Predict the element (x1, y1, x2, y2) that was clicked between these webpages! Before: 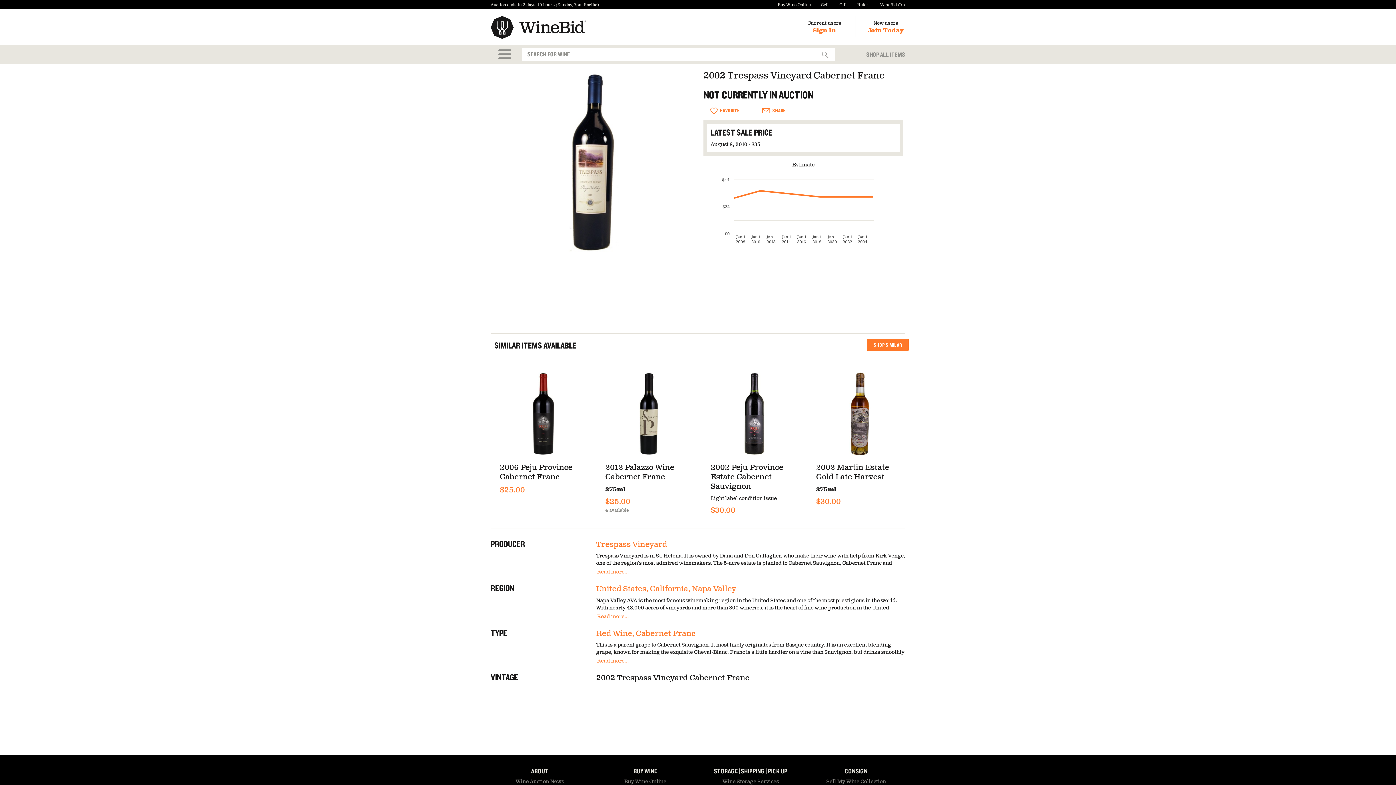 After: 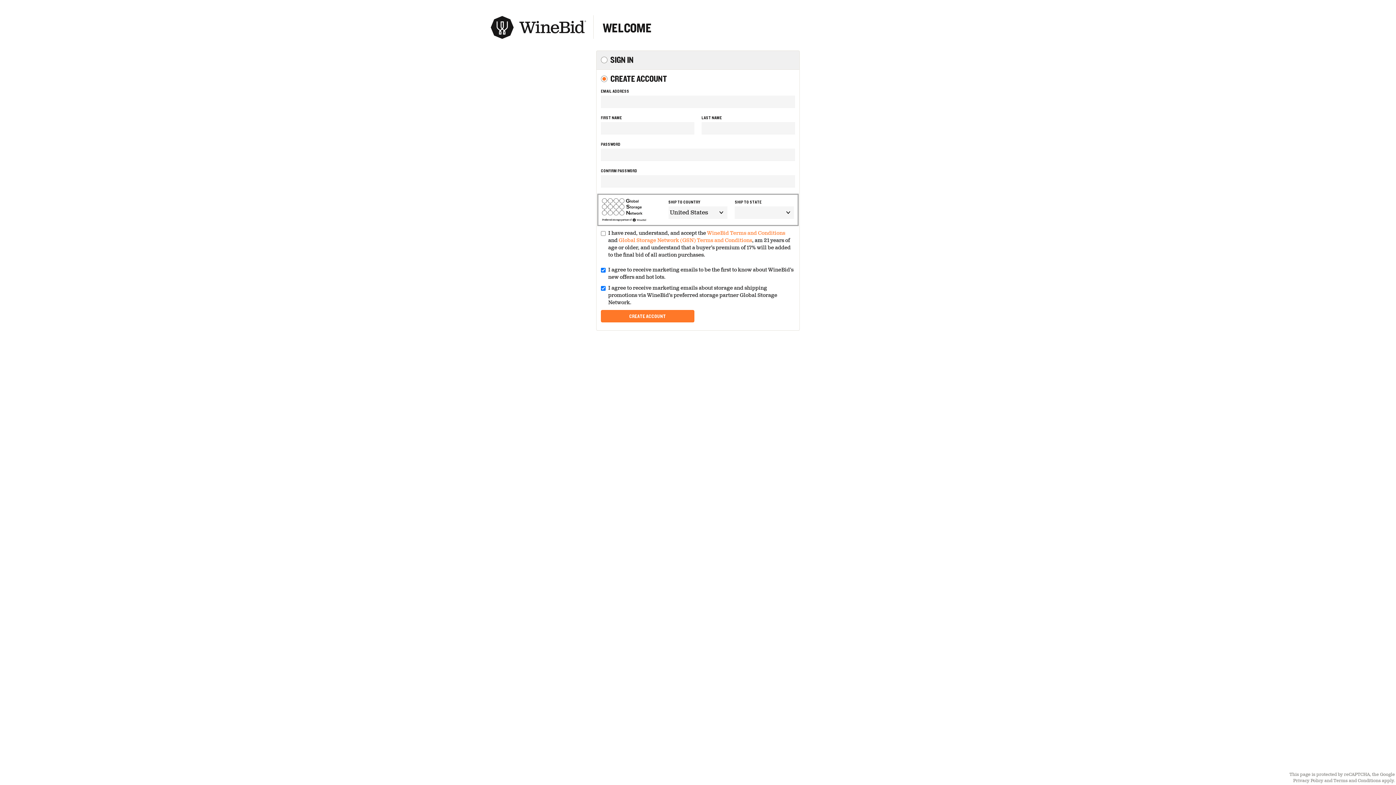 Action: label: Join Today bbox: (868, 26, 903, 34)